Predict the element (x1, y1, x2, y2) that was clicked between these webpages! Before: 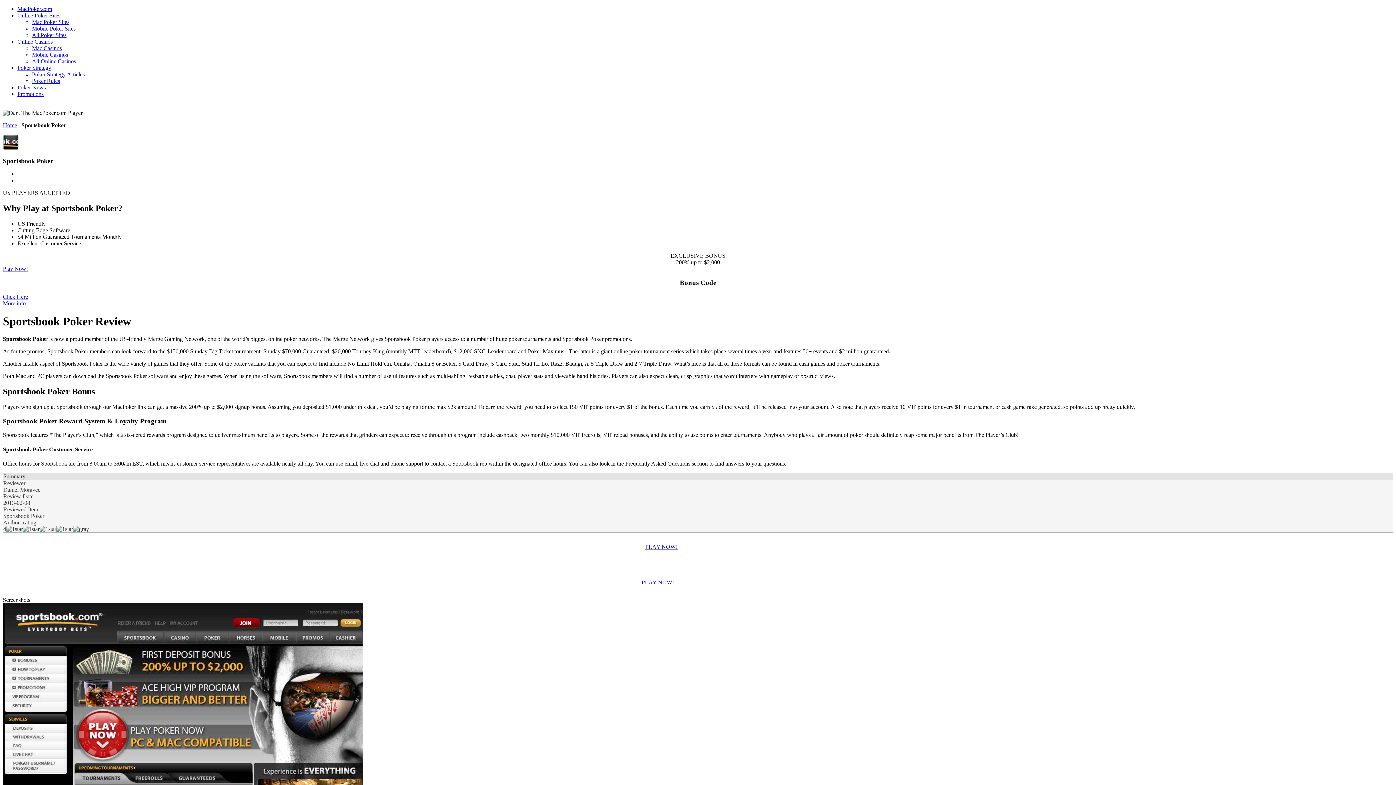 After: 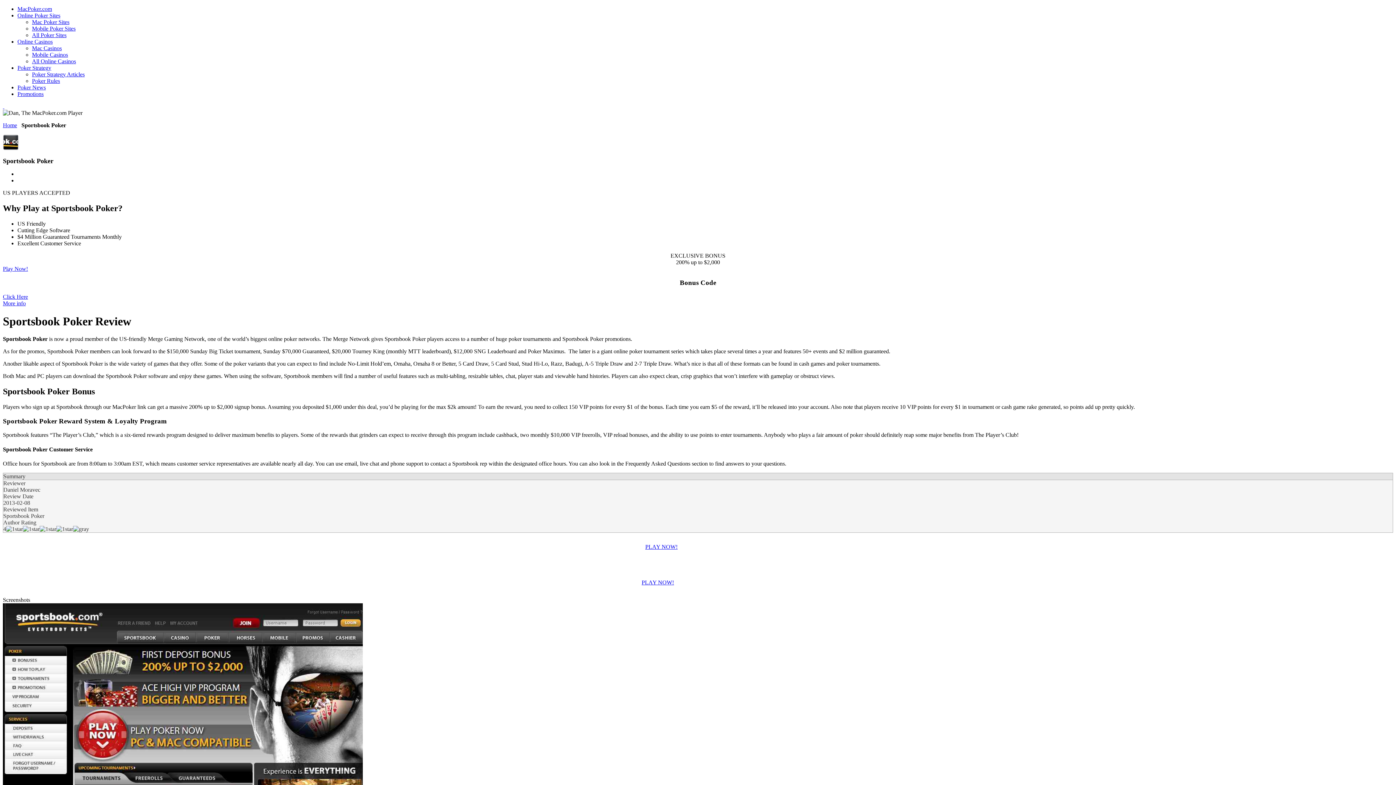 Action: bbox: (645, 543, 677, 550) label: PLAY NOW!